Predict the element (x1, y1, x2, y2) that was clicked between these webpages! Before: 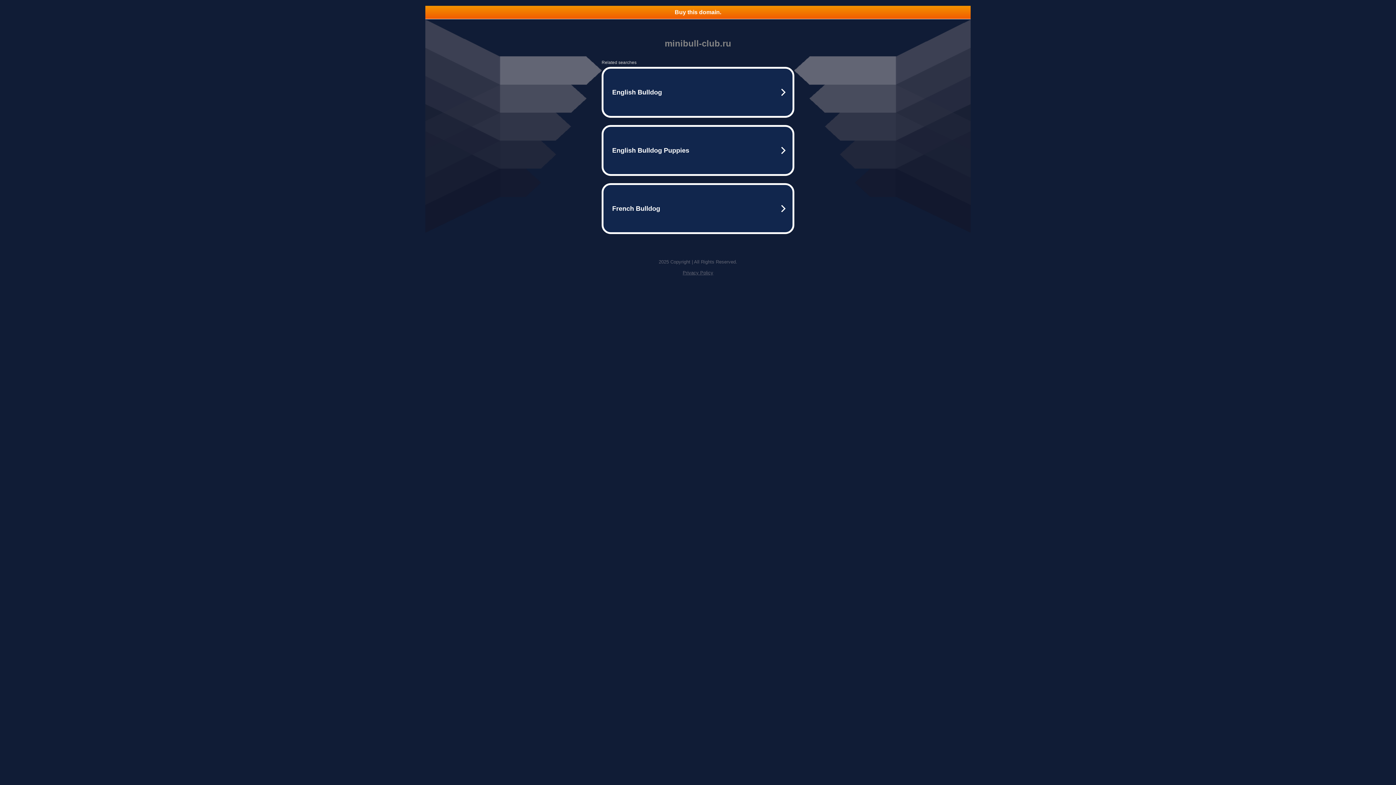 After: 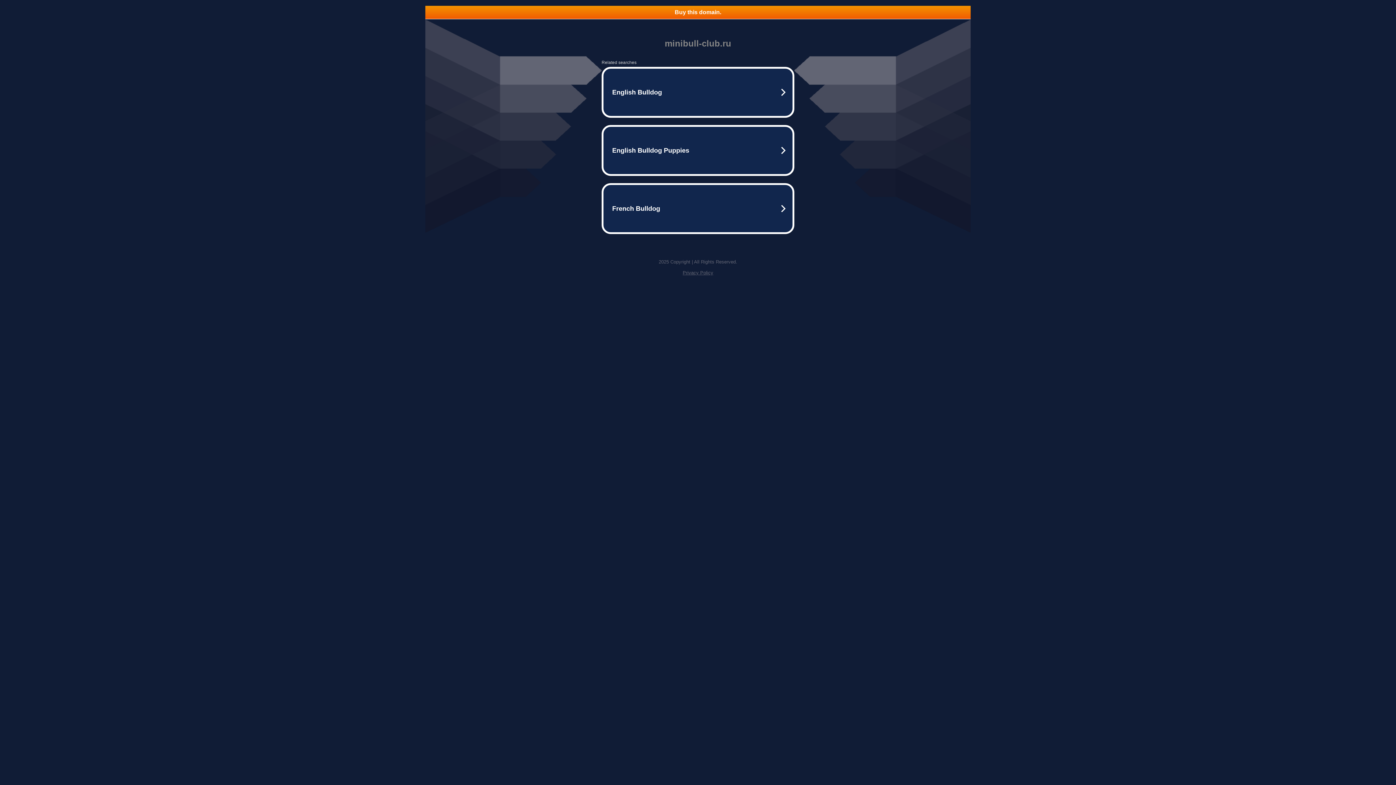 Action: label: Privacy Policy bbox: (682, 270, 713, 275)